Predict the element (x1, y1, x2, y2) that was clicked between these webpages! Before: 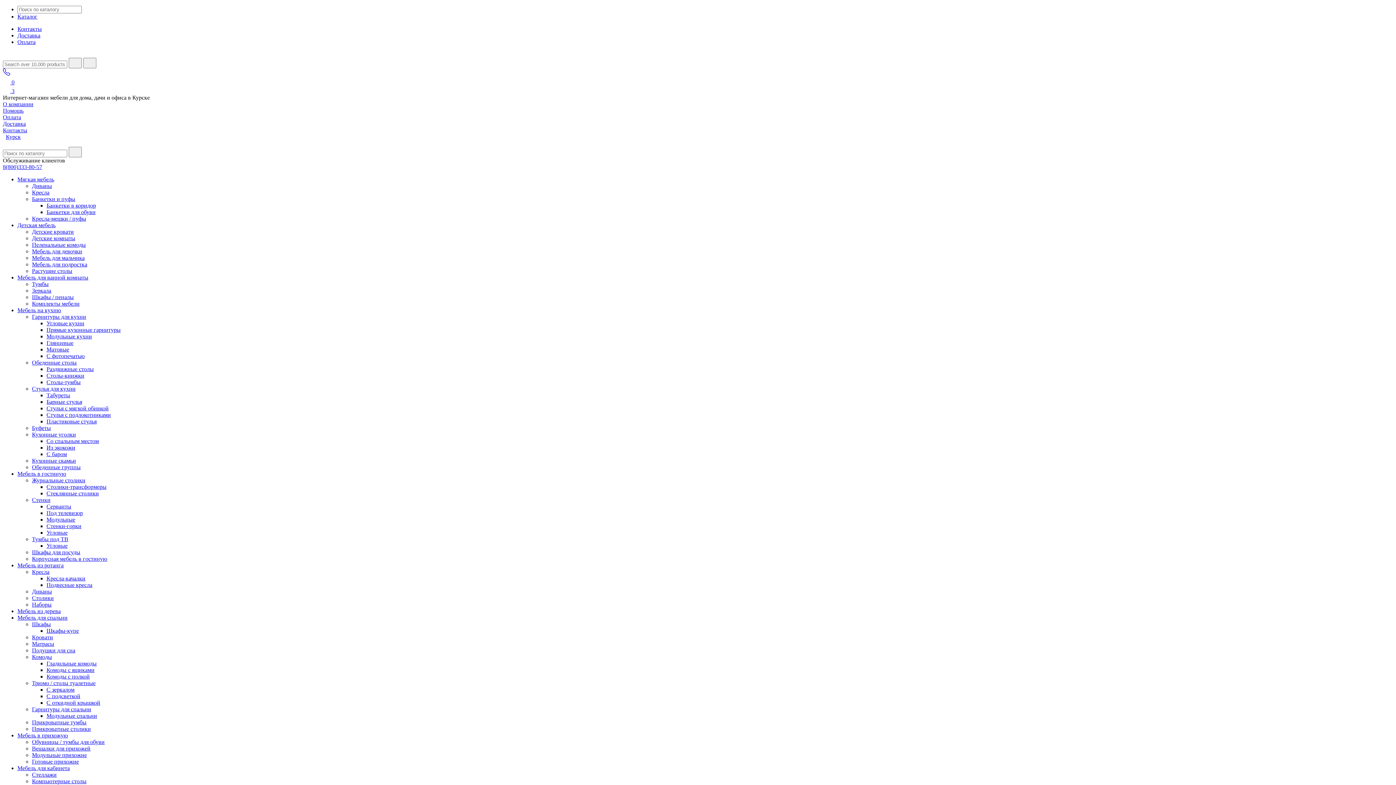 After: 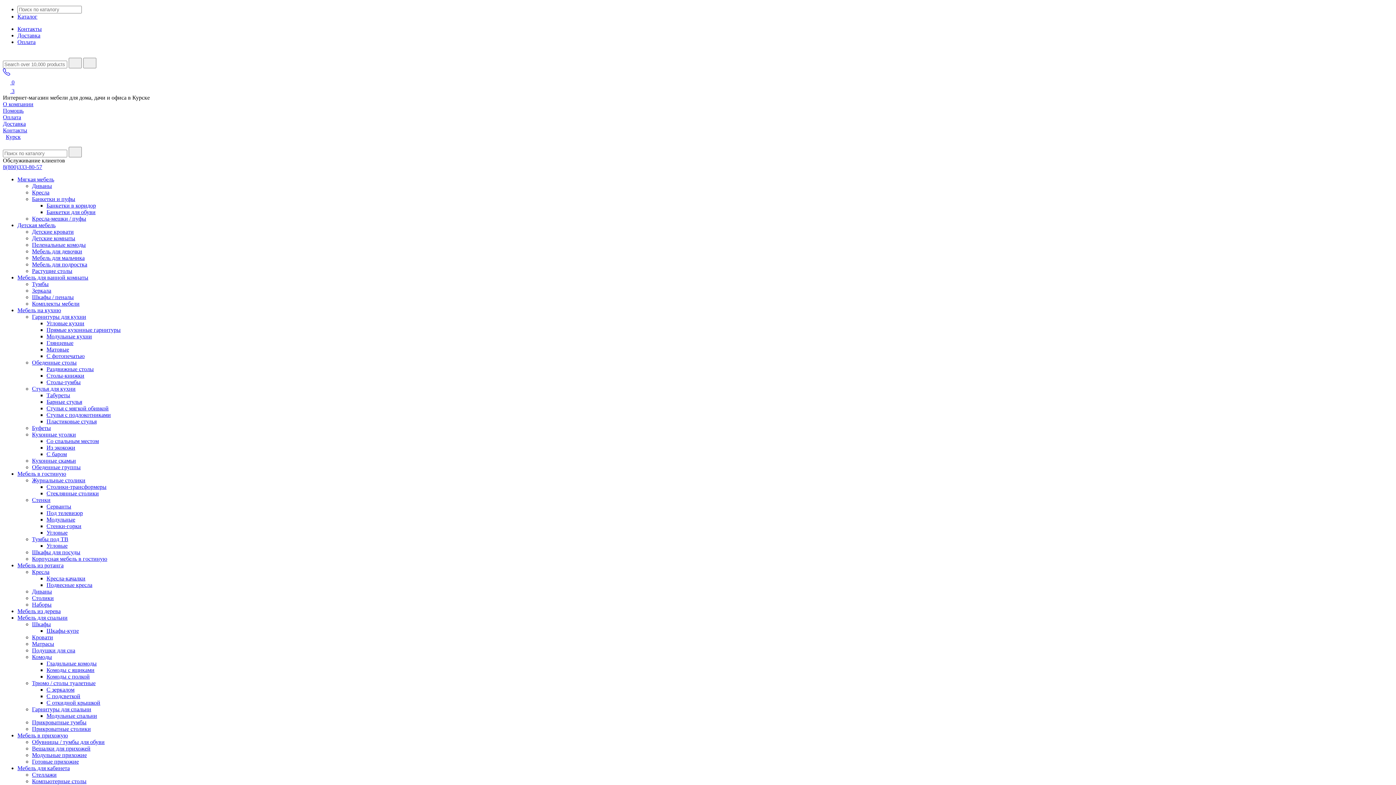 Action: label: Детская мебель bbox: (17, 222, 55, 228)